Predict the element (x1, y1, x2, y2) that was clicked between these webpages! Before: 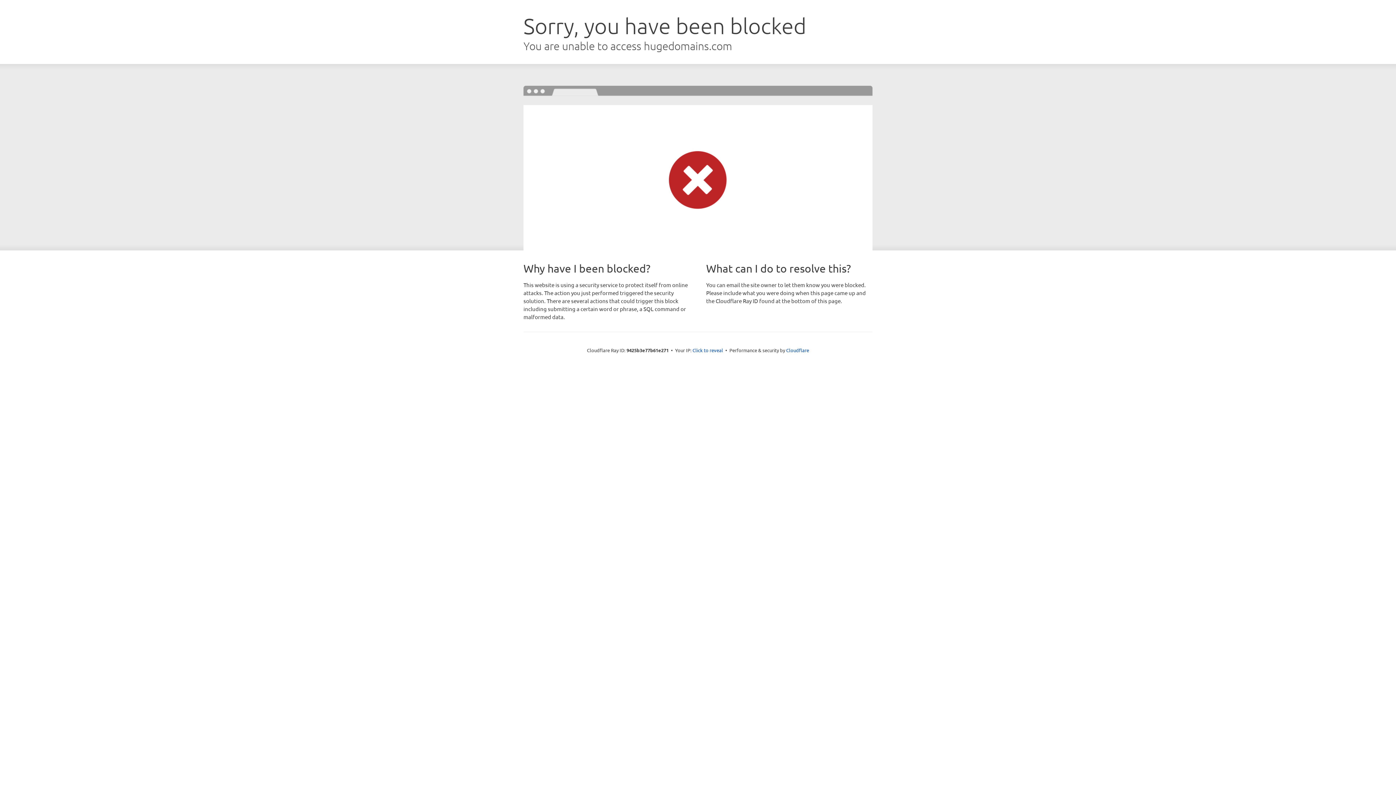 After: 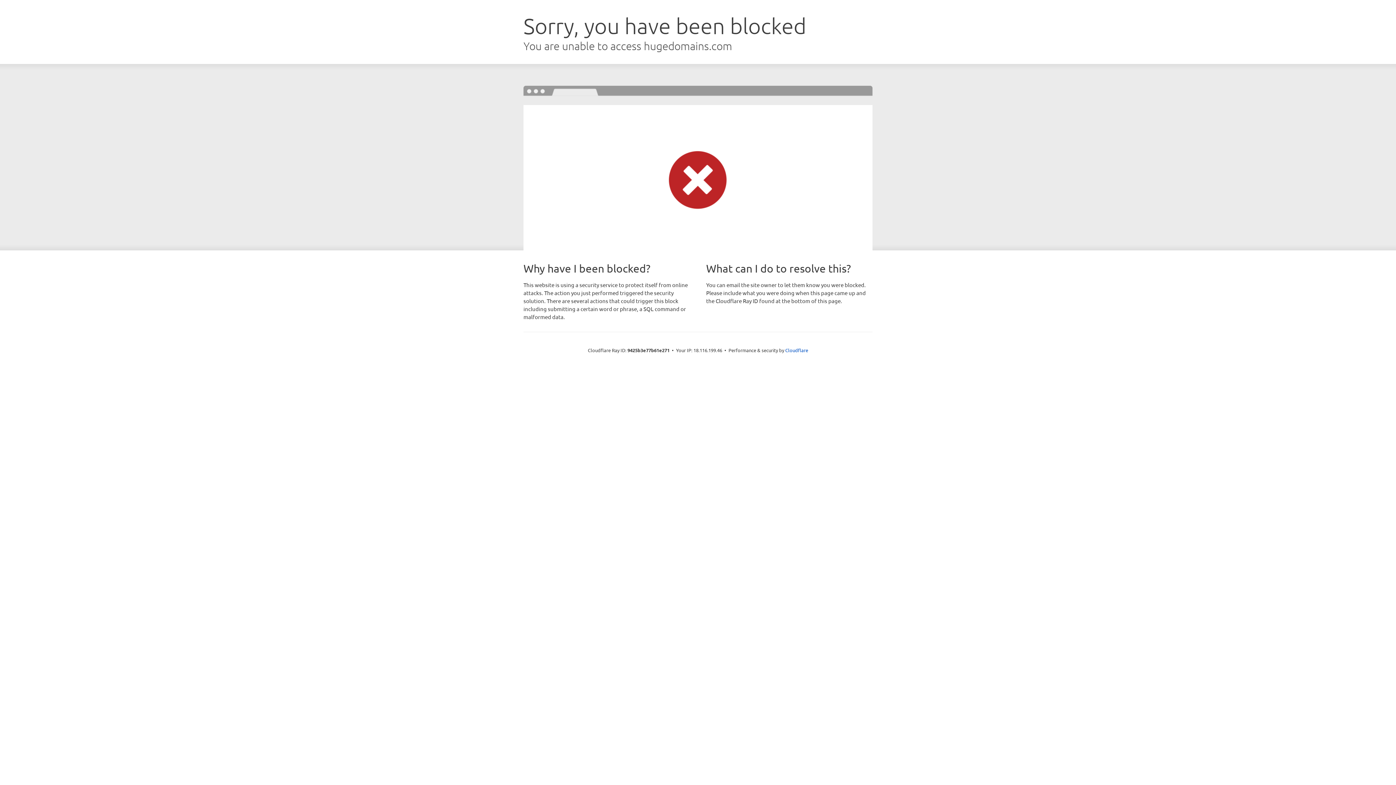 Action: bbox: (692, 346, 723, 353) label: Click to reveal